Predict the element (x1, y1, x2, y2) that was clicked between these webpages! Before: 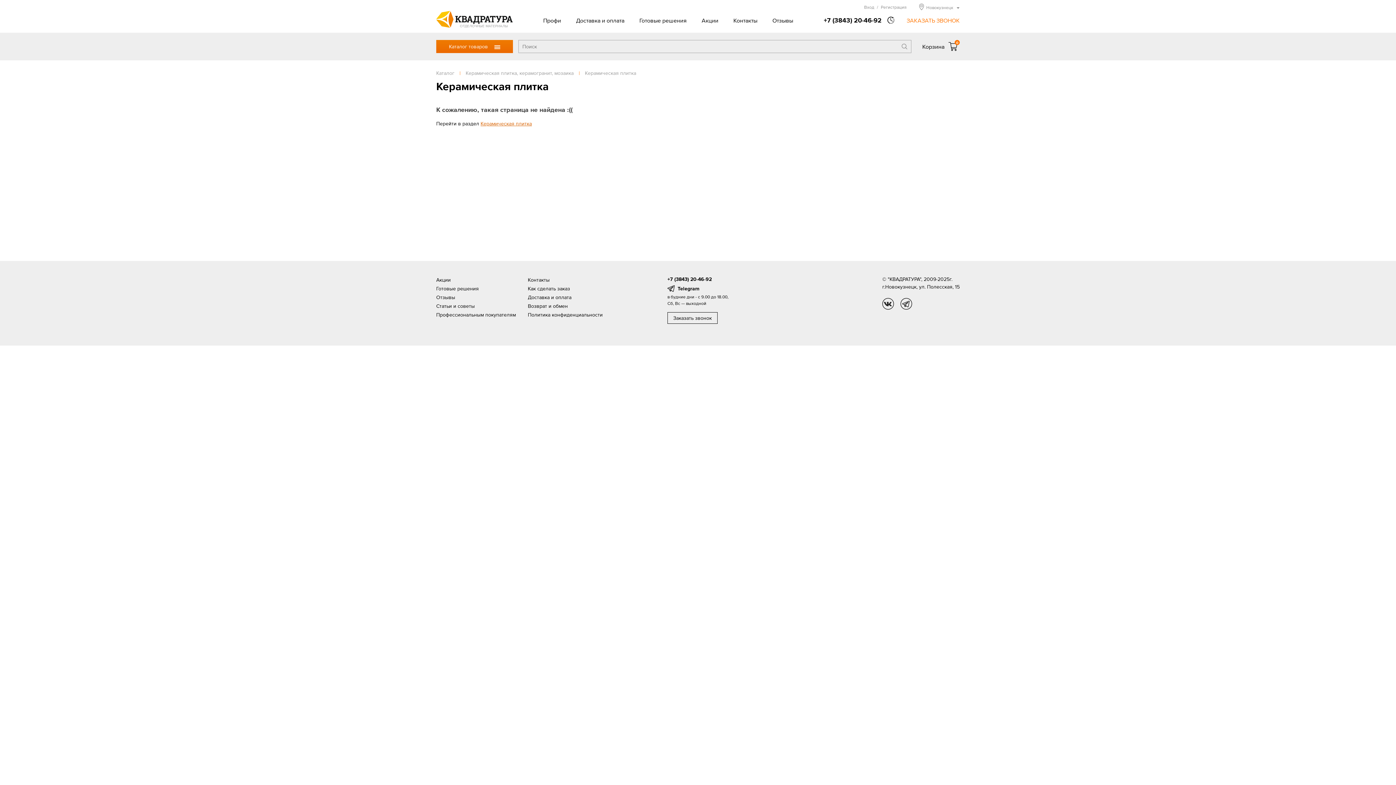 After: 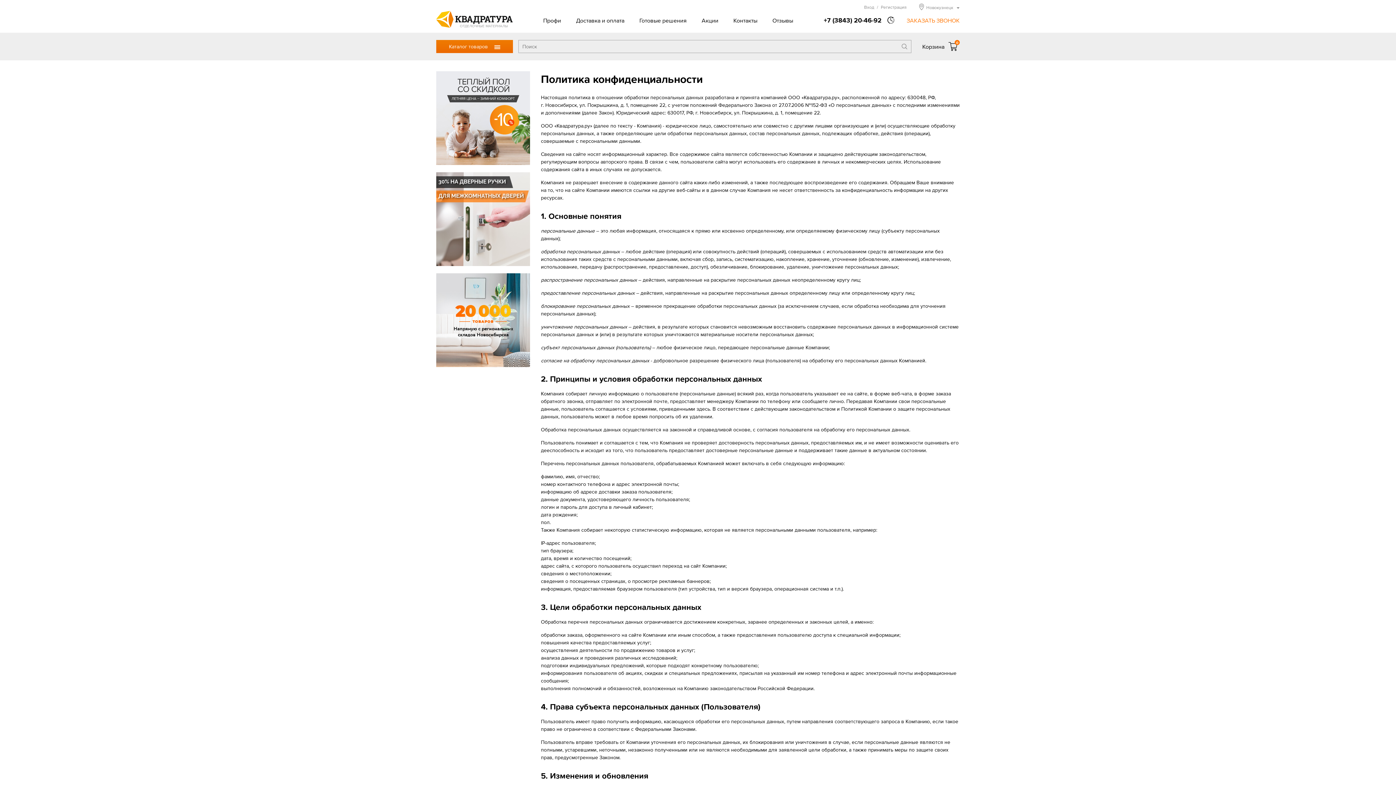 Action: bbox: (528, 310, 619, 319) label: Политика конфиденциальности